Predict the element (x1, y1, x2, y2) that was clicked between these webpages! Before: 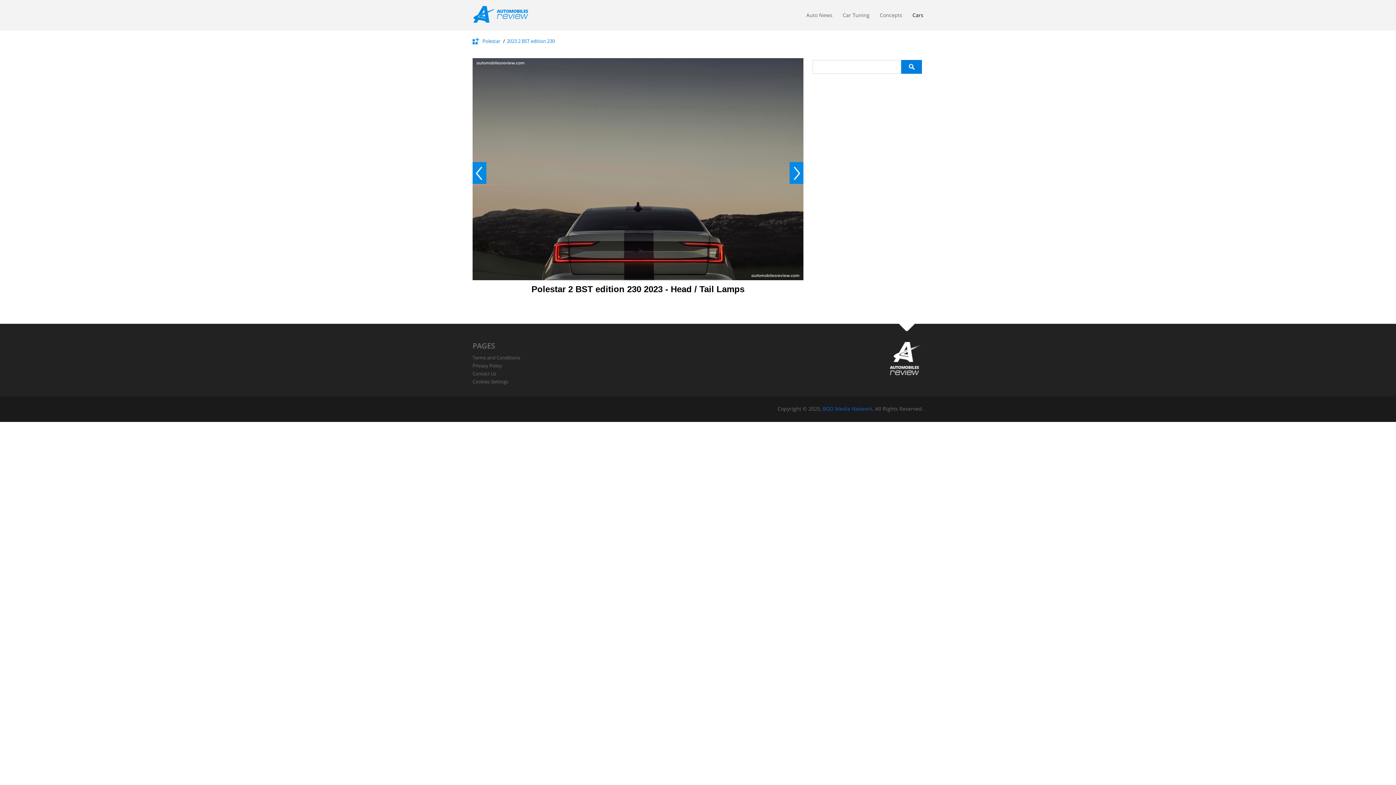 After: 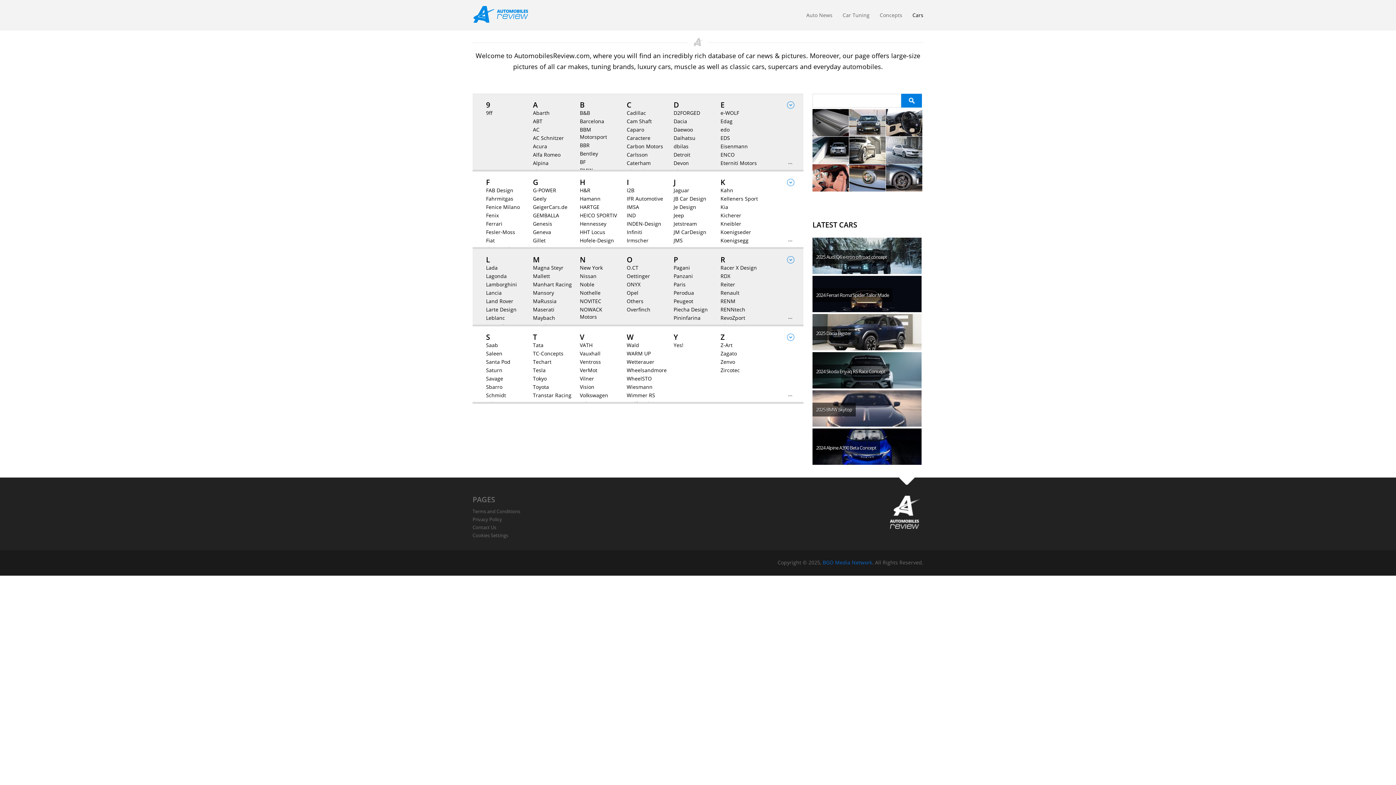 Action: label: Cars bbox: (912, 11, 923, 22)